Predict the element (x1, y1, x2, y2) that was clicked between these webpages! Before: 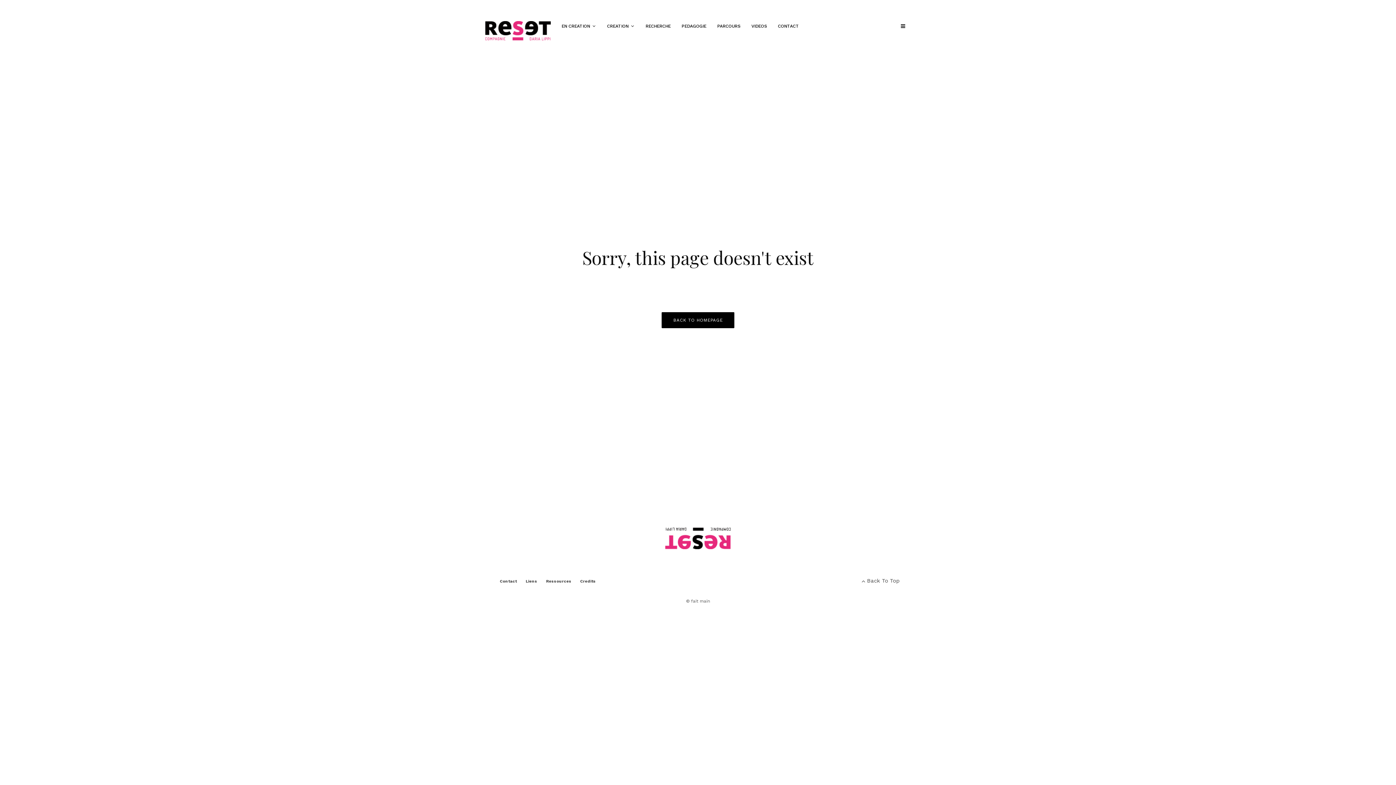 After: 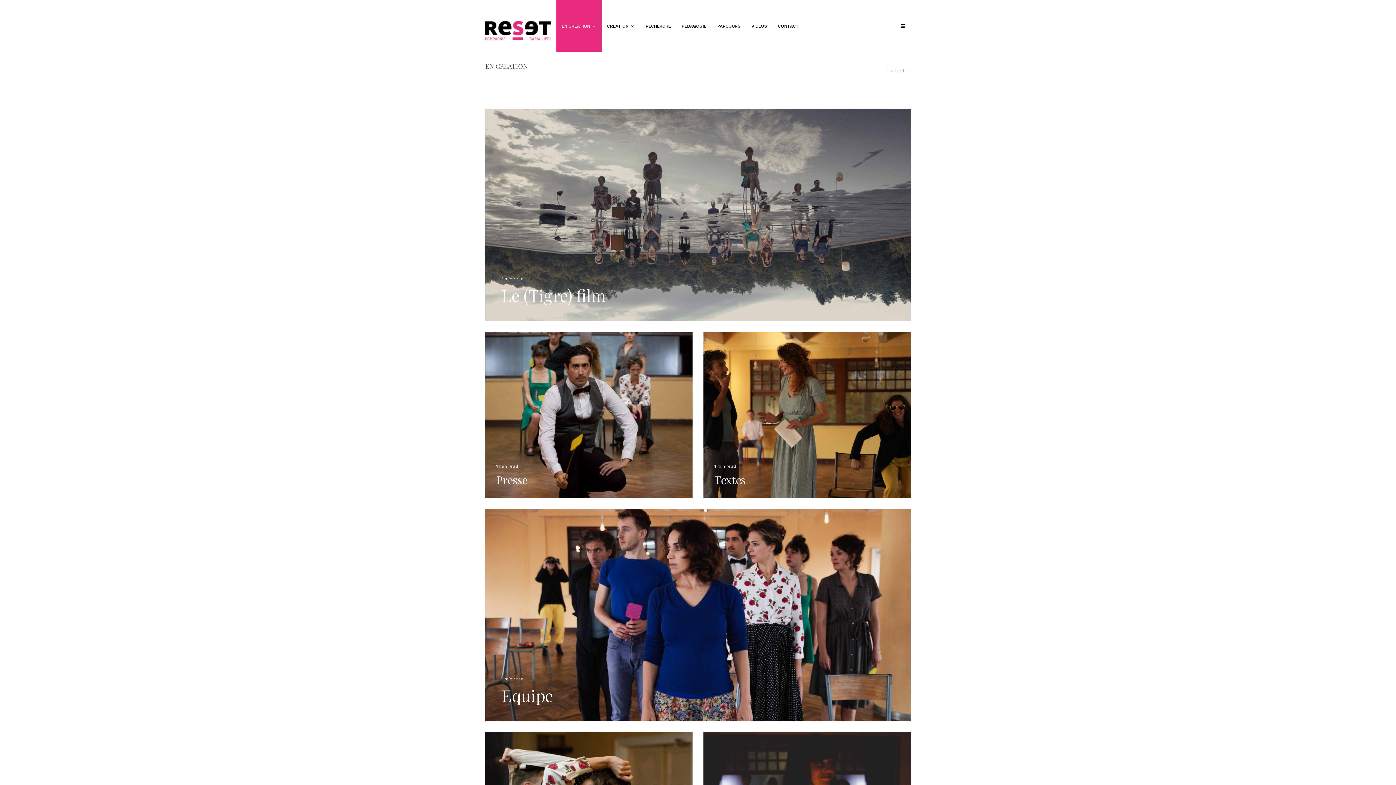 Action: label: EN CREATION bbox: (556, 0, 601, 52)